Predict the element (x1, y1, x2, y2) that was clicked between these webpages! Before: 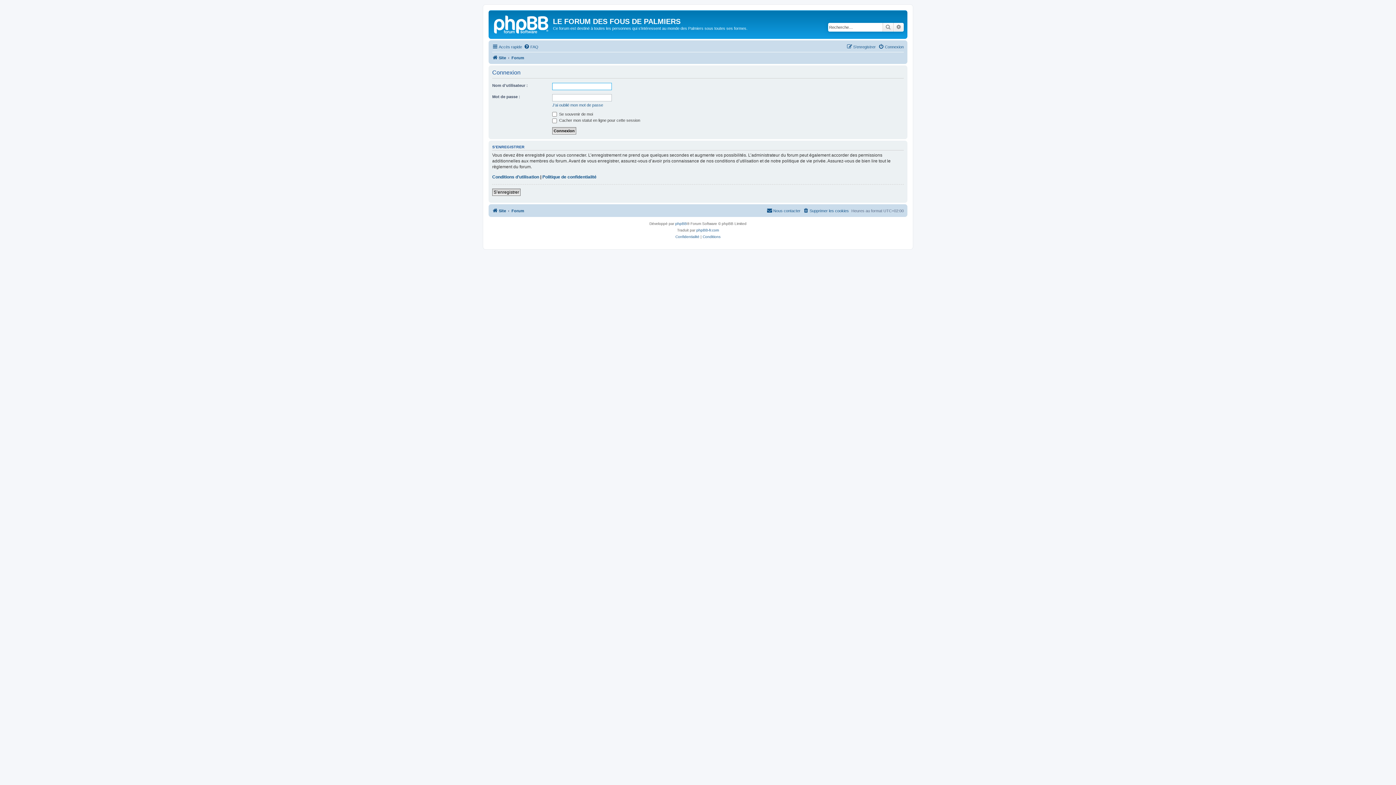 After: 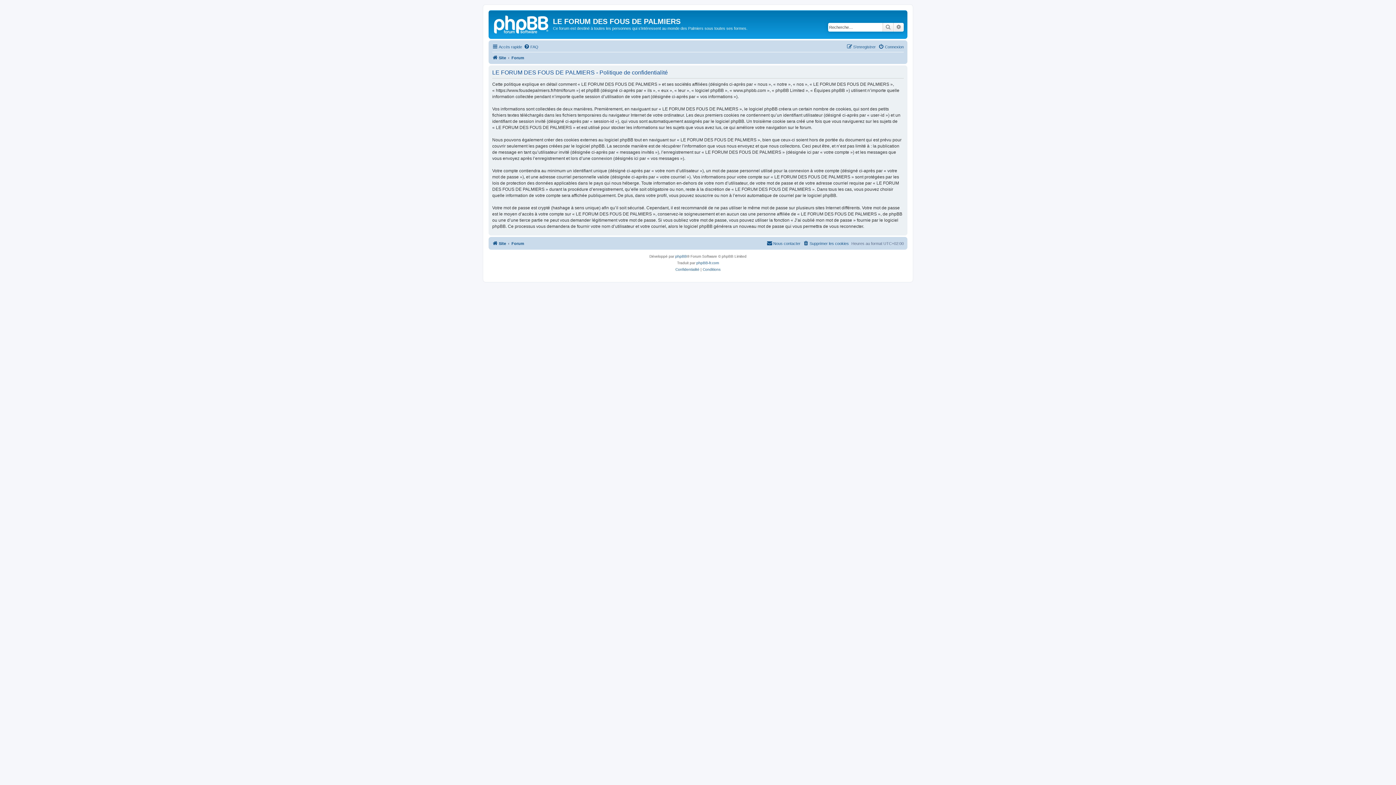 Action: bbox: (675, 233, 699, 240) label: Confidentialité